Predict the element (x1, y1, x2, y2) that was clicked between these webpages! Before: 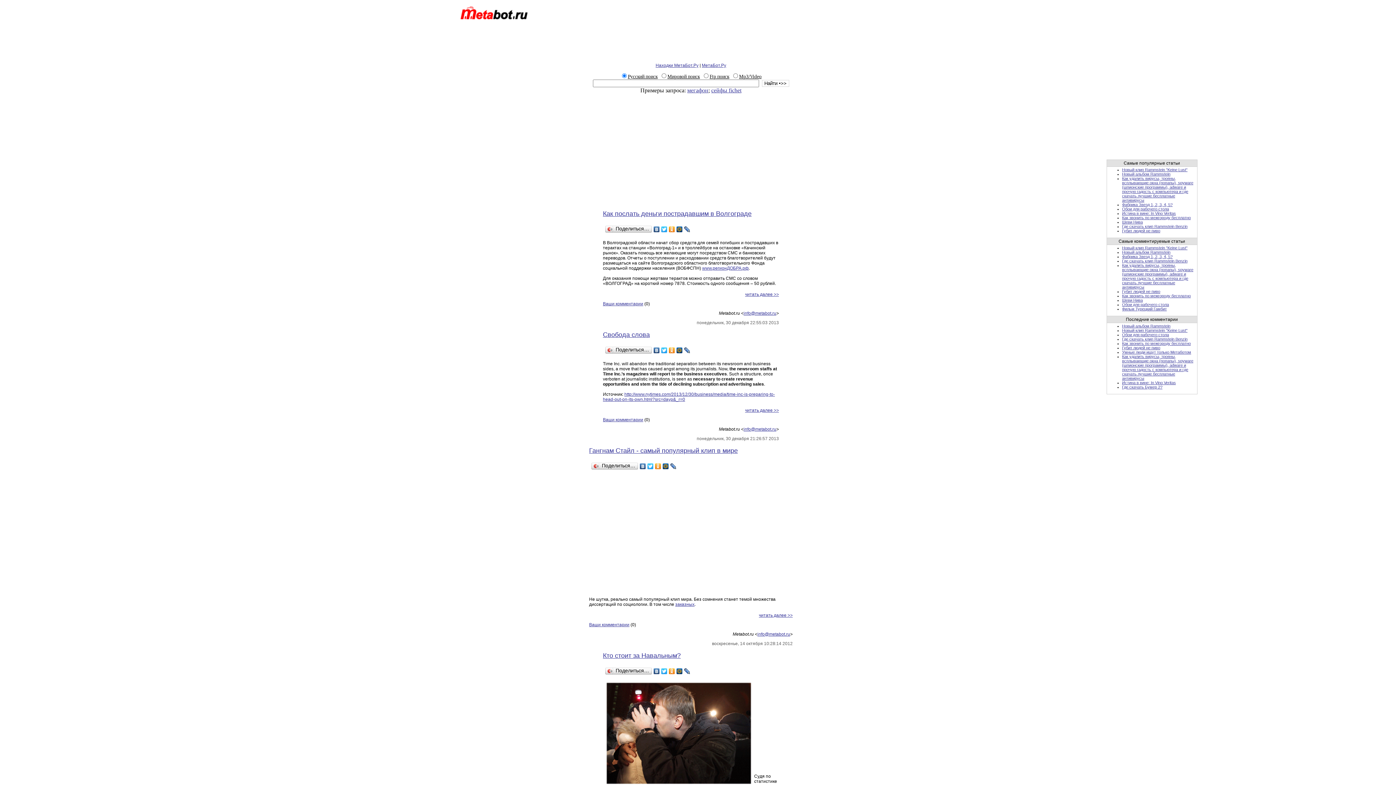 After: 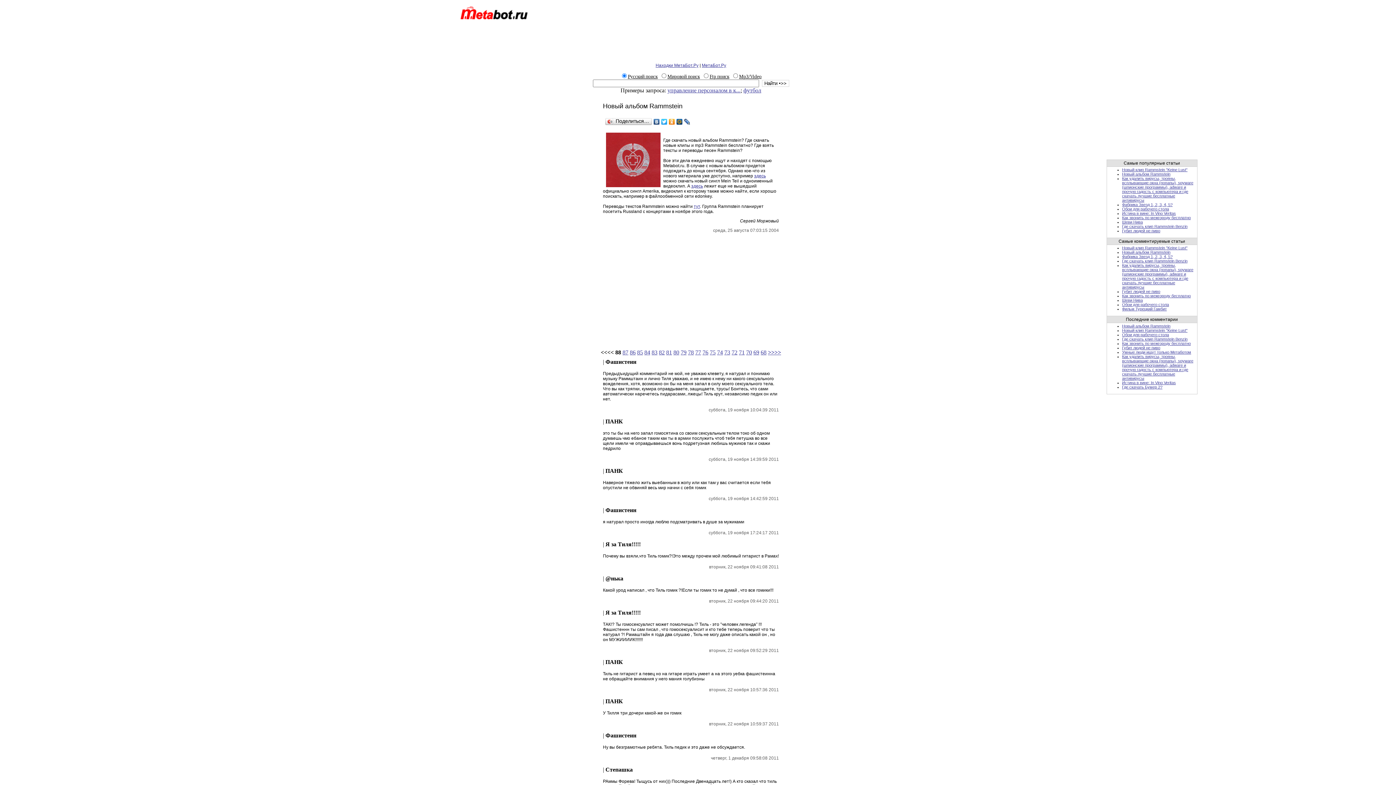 Action: bbox: (1122, 172, 1170, 176) label: Новый альбом Rammstein